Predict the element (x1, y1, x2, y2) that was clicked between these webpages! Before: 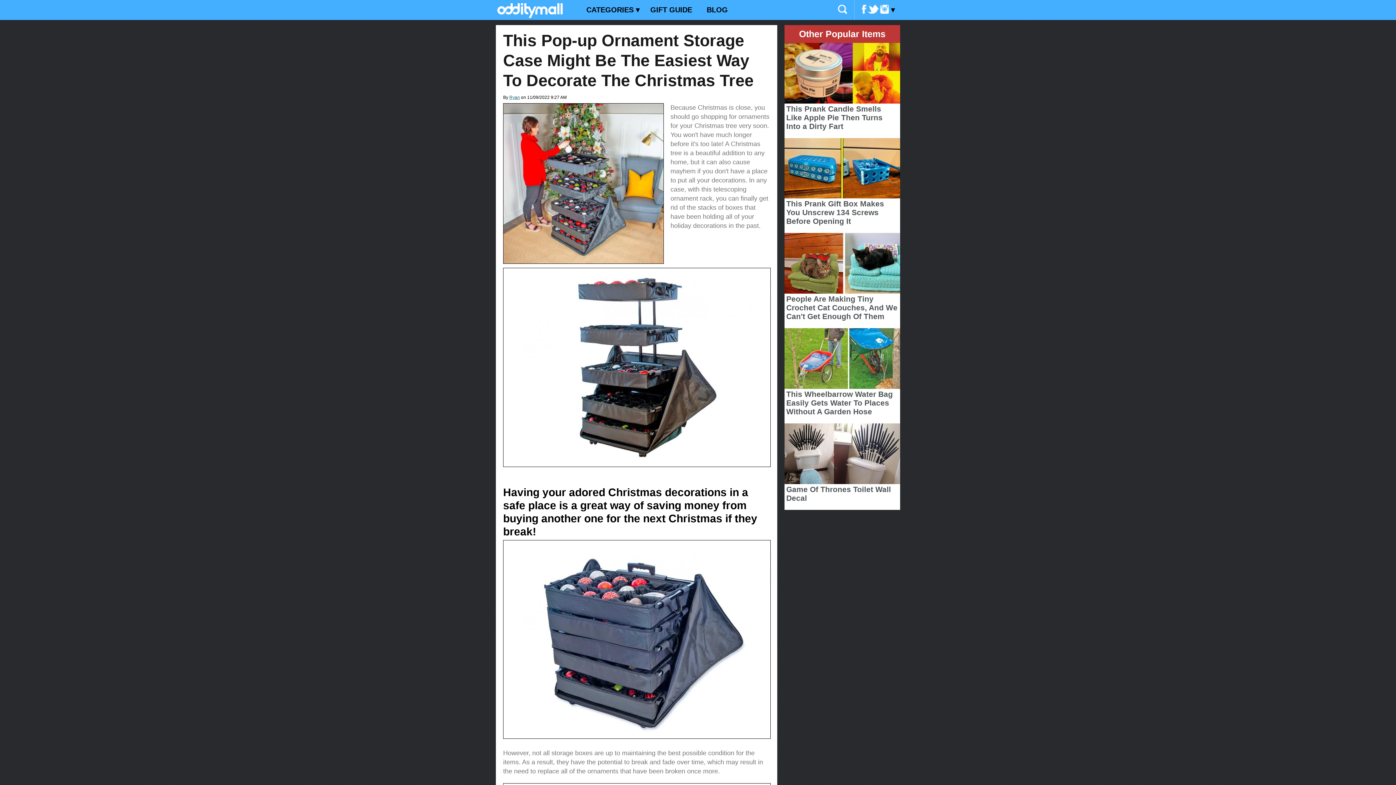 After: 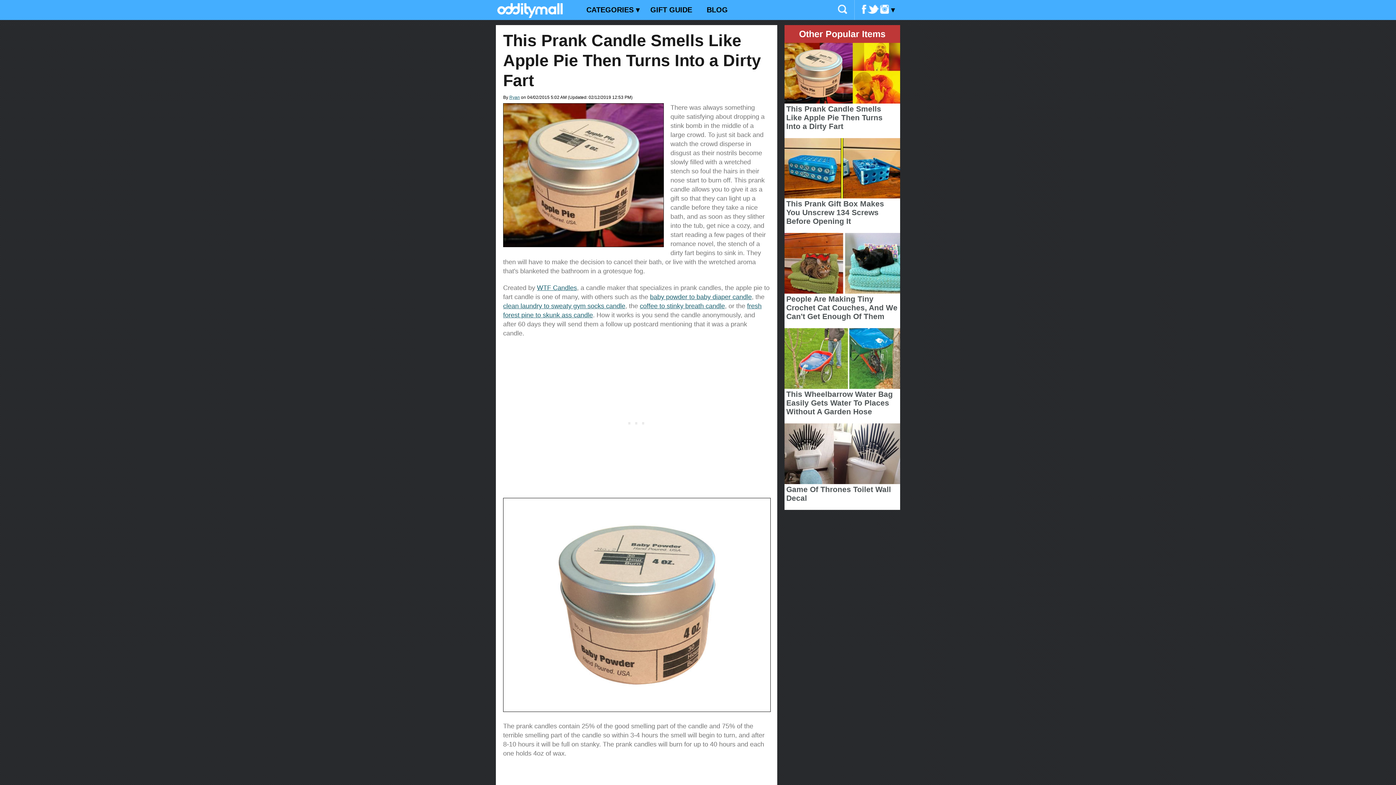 Action: bbox: (784, 104, 900, 130) label: This Prank Candle Smells Like Apple Pie Then Turns Into a Dirty Fart